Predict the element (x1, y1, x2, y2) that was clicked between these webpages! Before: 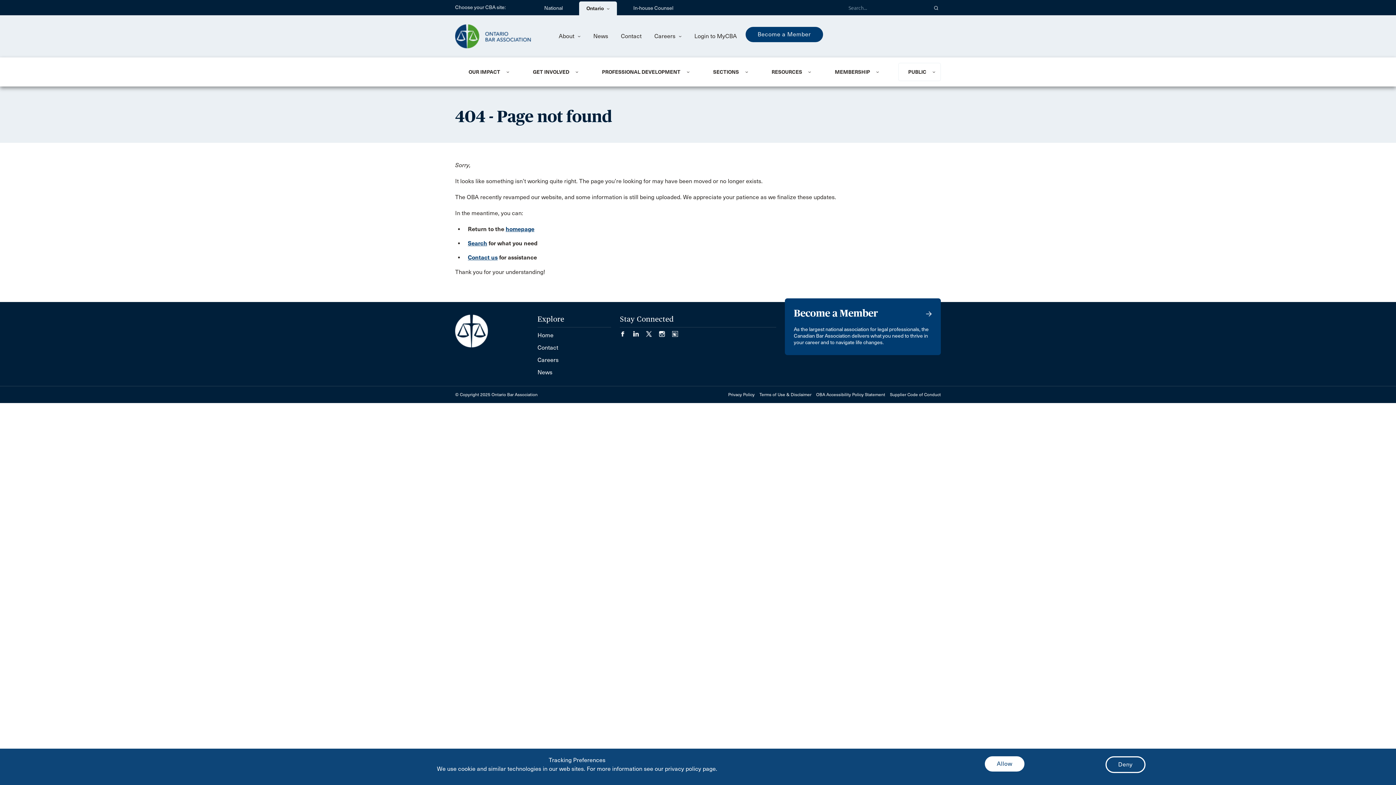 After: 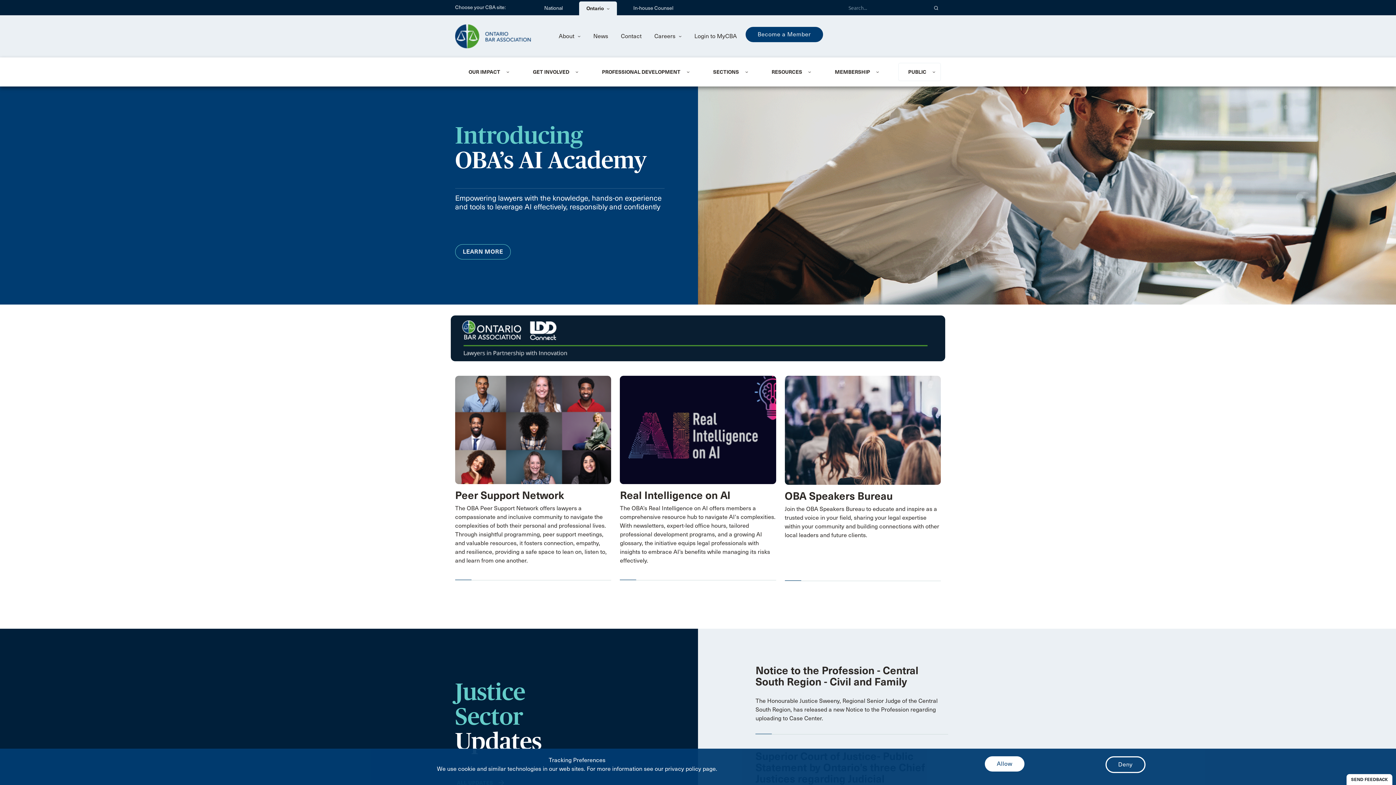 Action: bbox: (537, 332, 553, 338) label: Home